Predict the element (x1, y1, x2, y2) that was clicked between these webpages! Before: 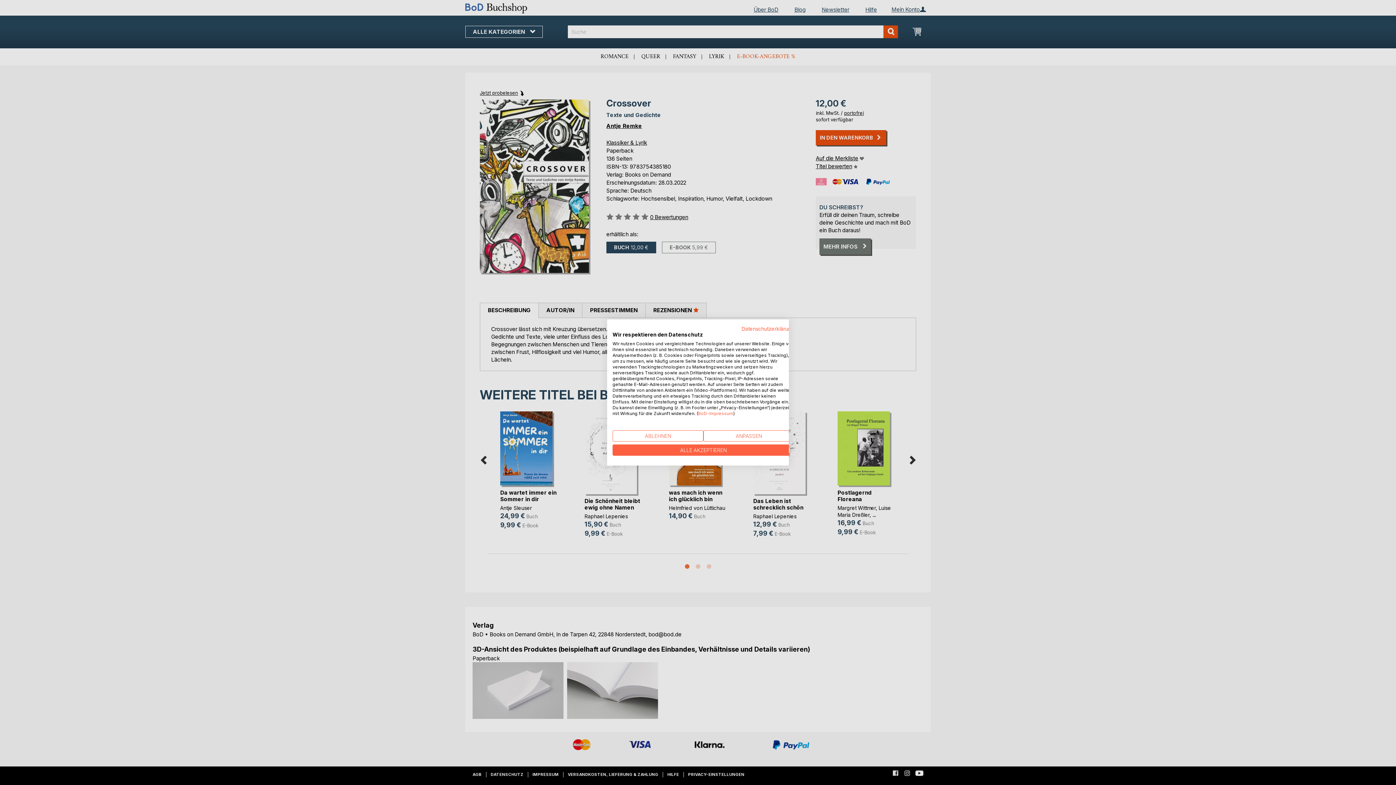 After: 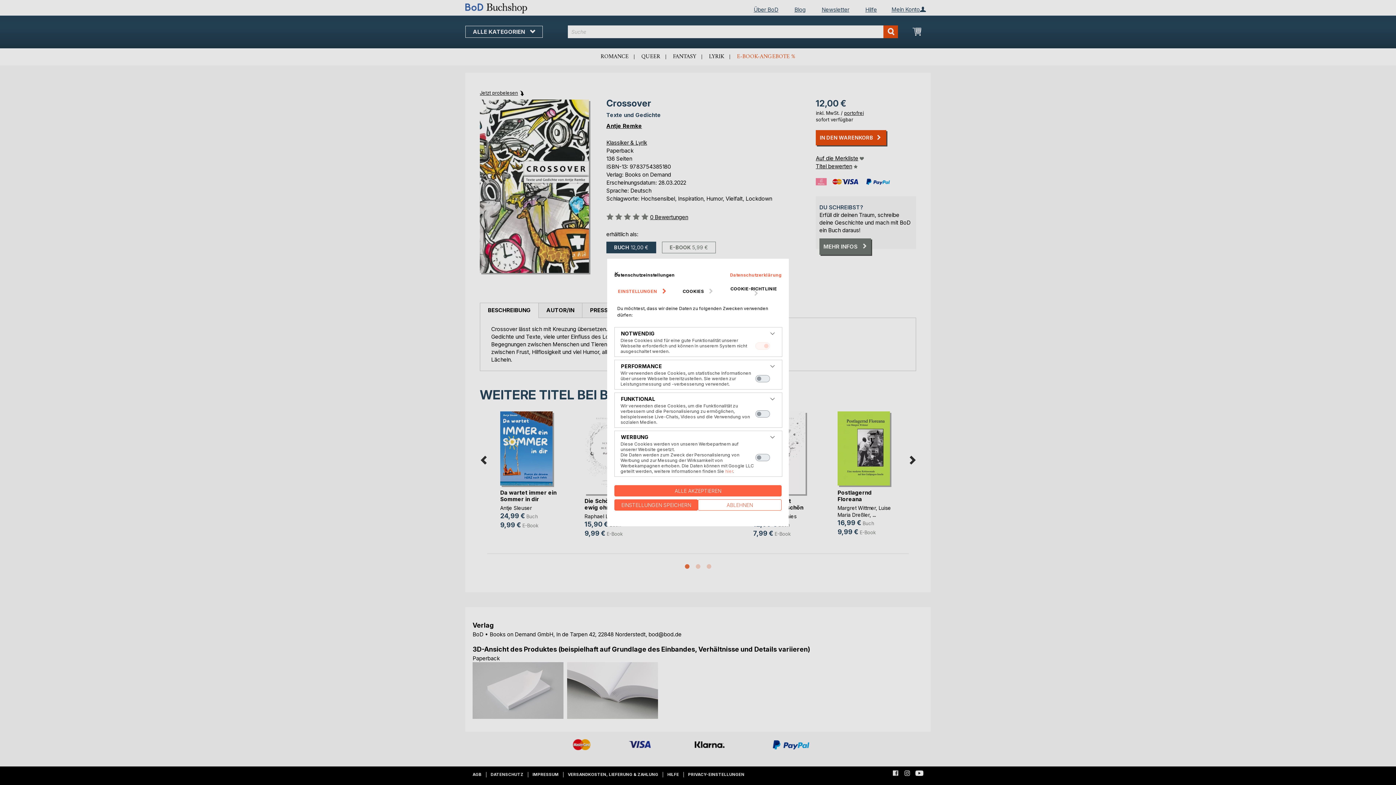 Action: label: cookie Einstellungen anpassen bbox: (703, 430, 794, 441)